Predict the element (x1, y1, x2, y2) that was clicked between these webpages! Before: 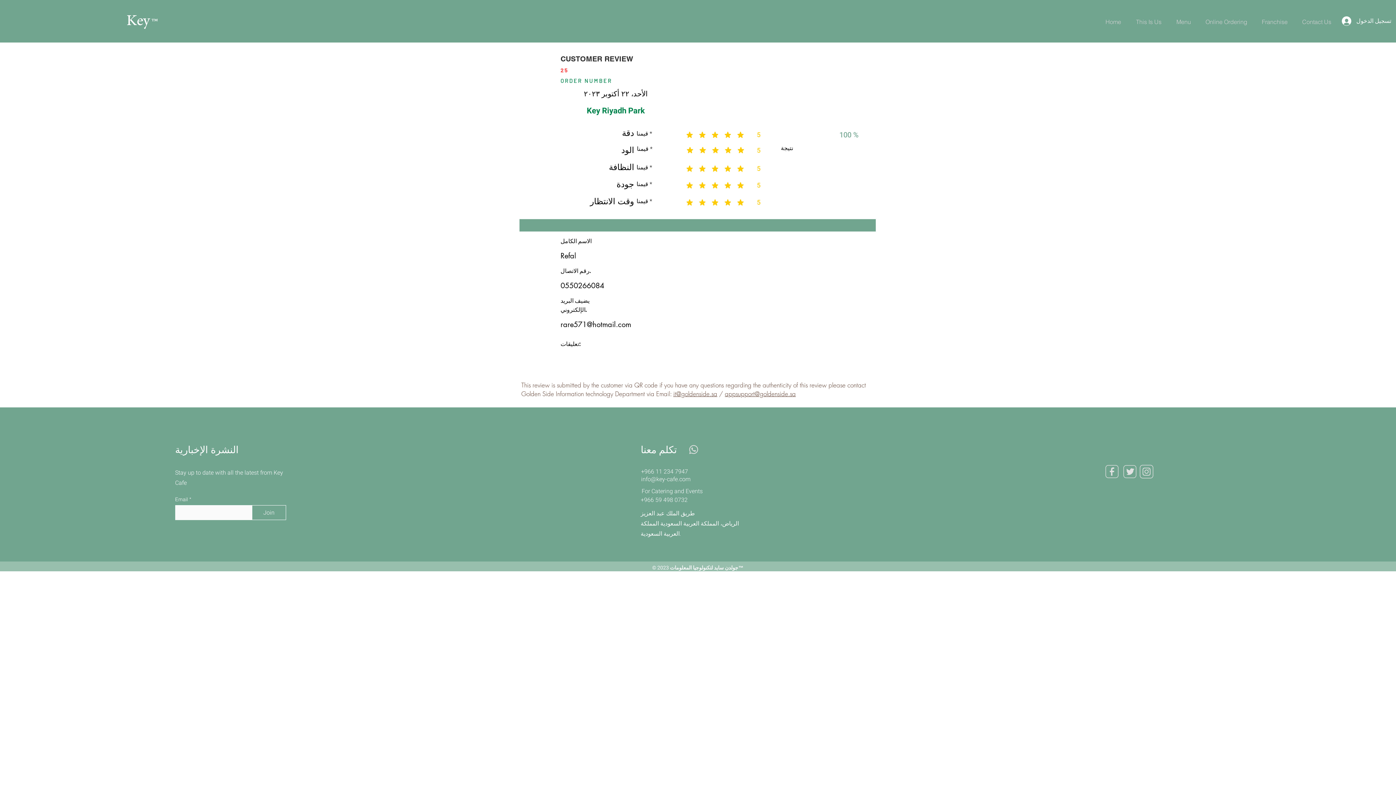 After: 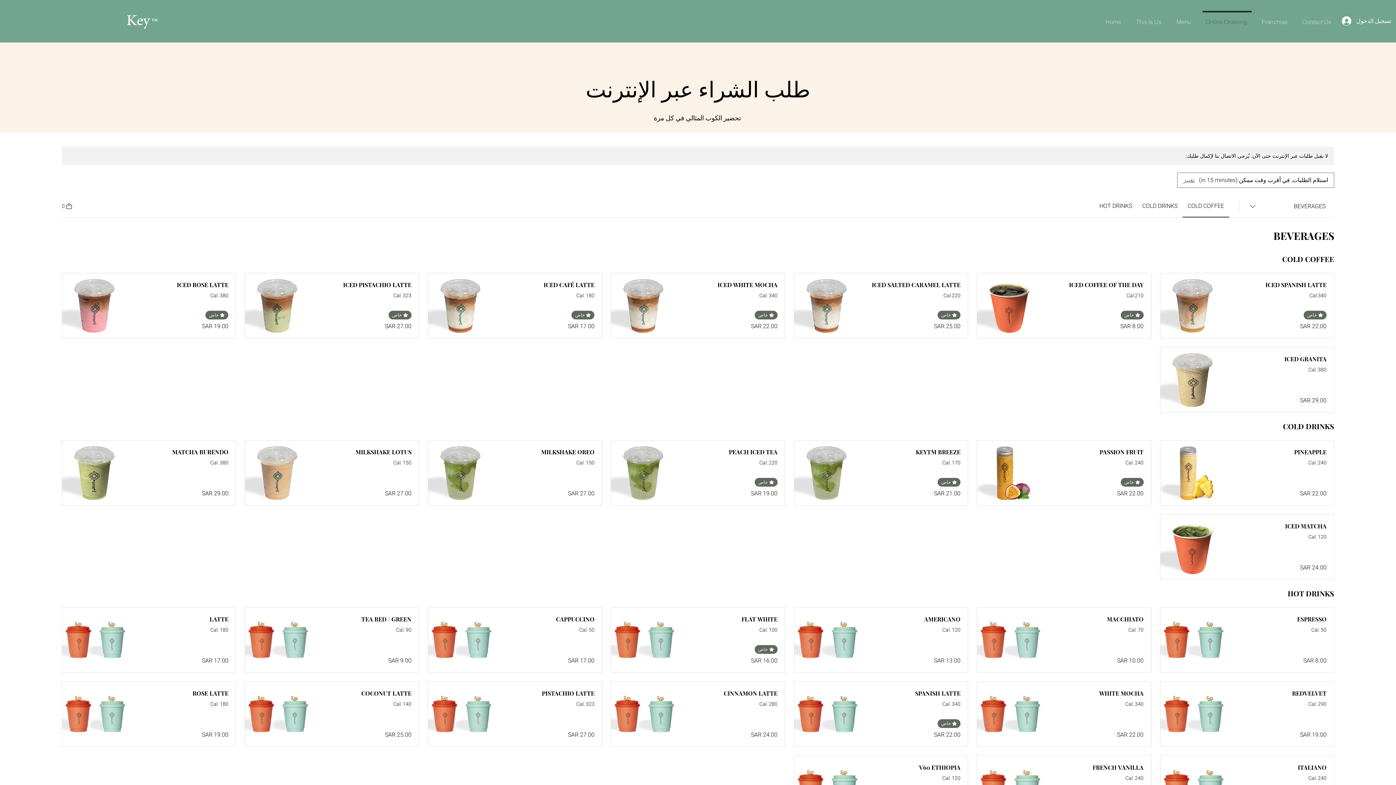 Action: label: Online Ordering bbox: (1199, 10, 1255, 26)